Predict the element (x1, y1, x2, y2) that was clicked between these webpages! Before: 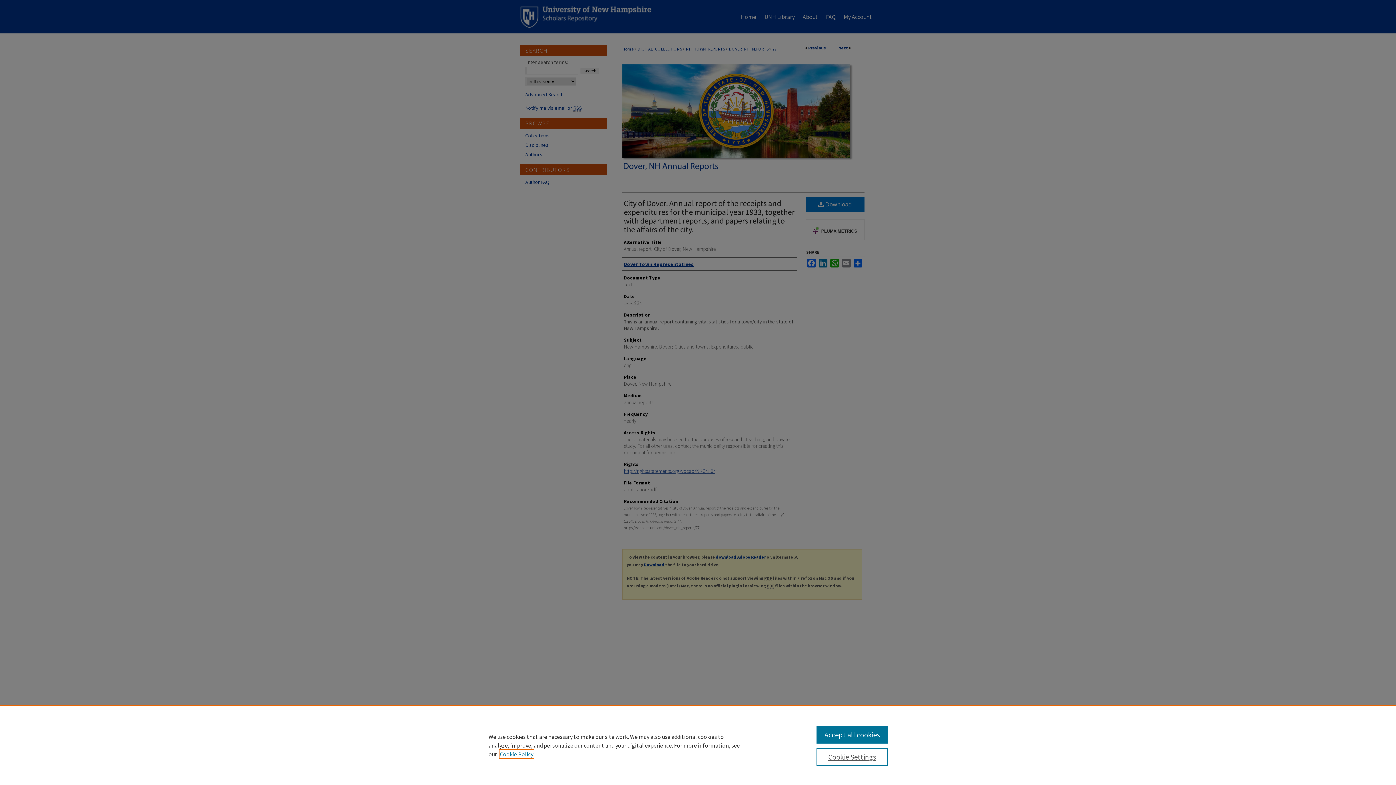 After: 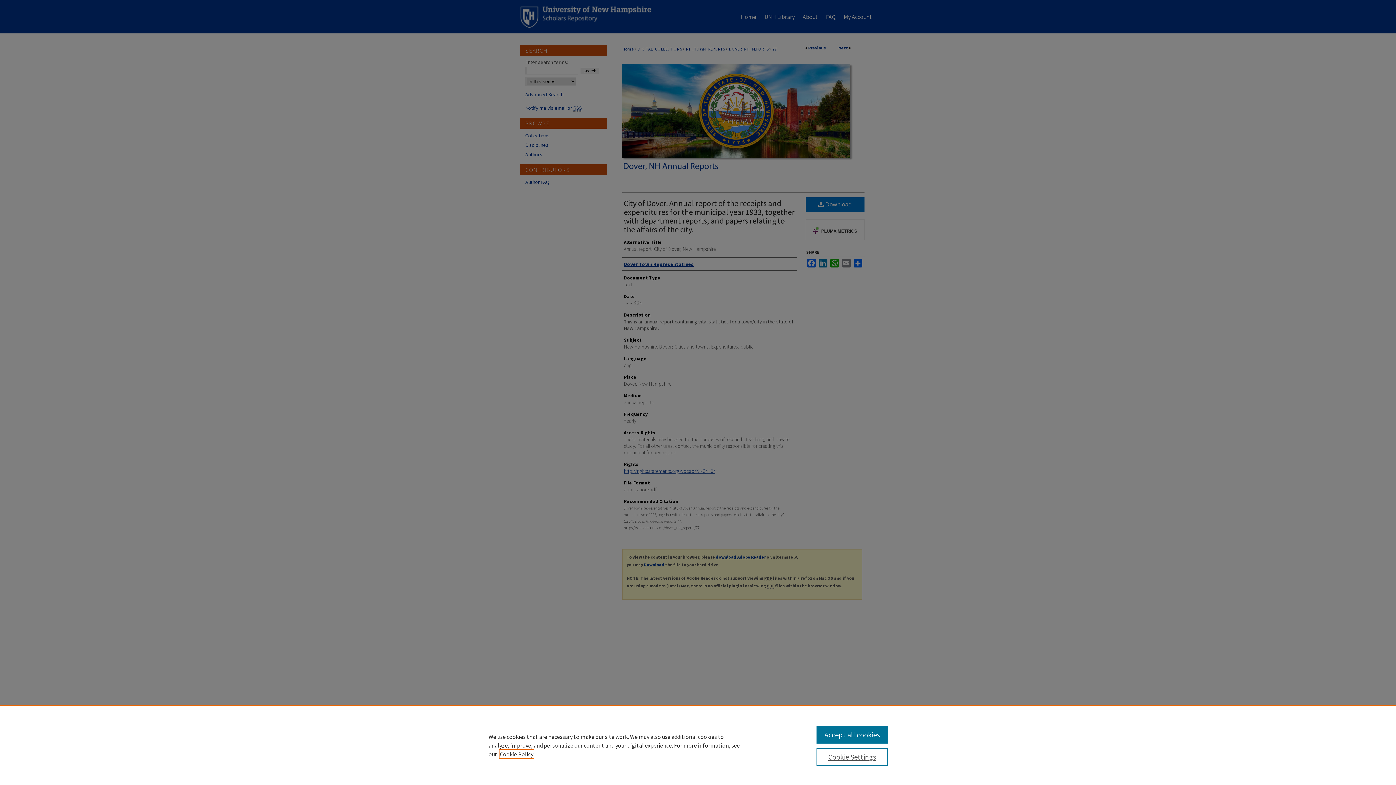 Action: bbox: (500, 750, 533, 758) label: , opens in a new tab